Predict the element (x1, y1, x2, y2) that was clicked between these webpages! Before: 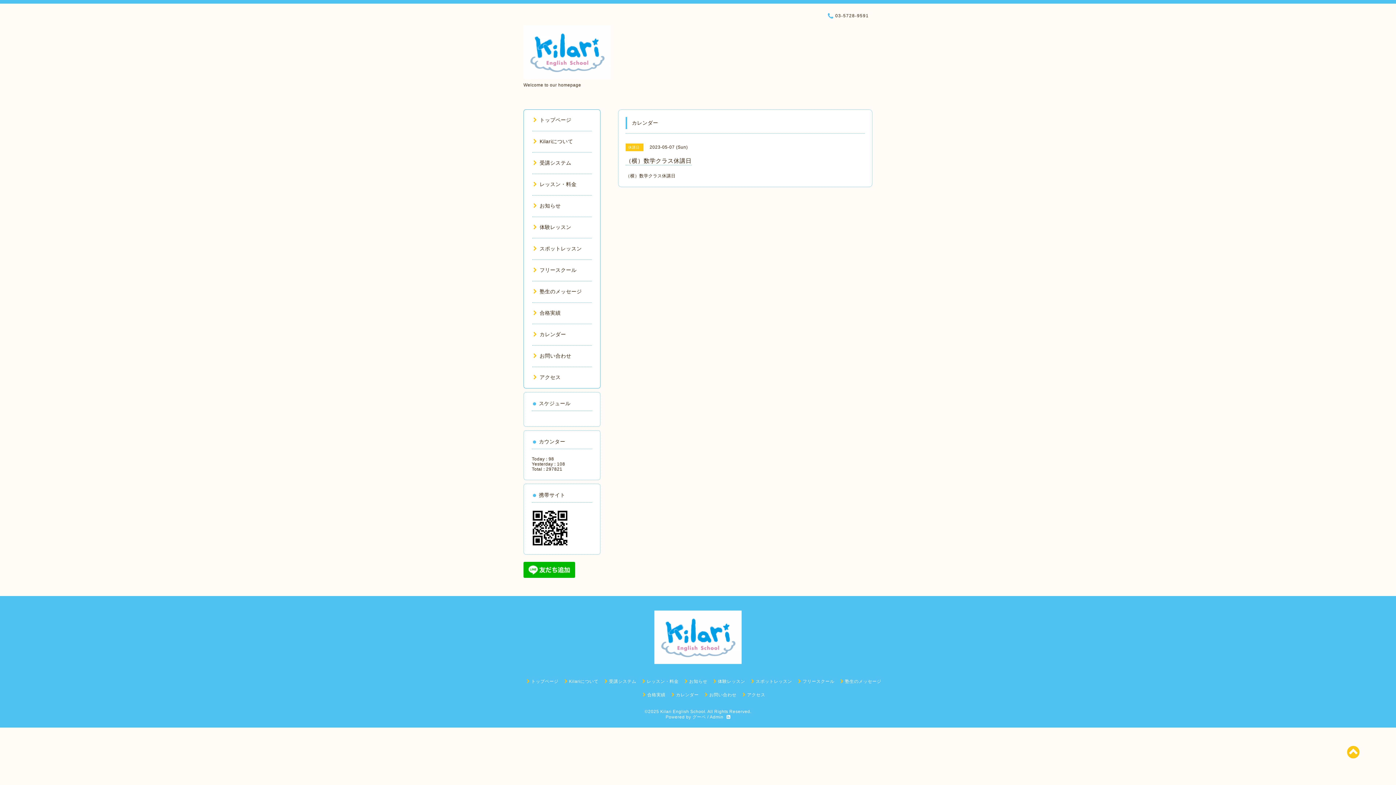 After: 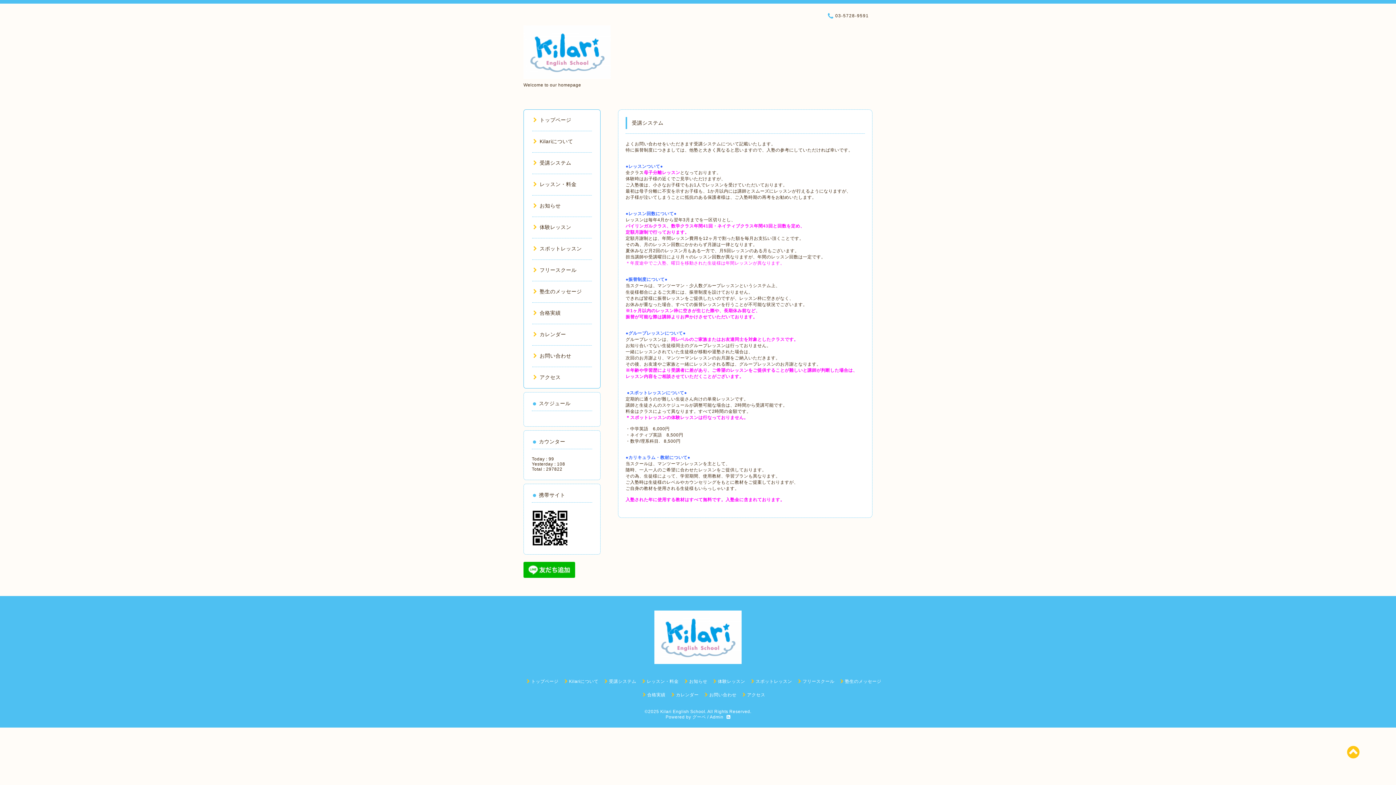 Action: bbox: (532, 160, 571, 165) label: 受講システム